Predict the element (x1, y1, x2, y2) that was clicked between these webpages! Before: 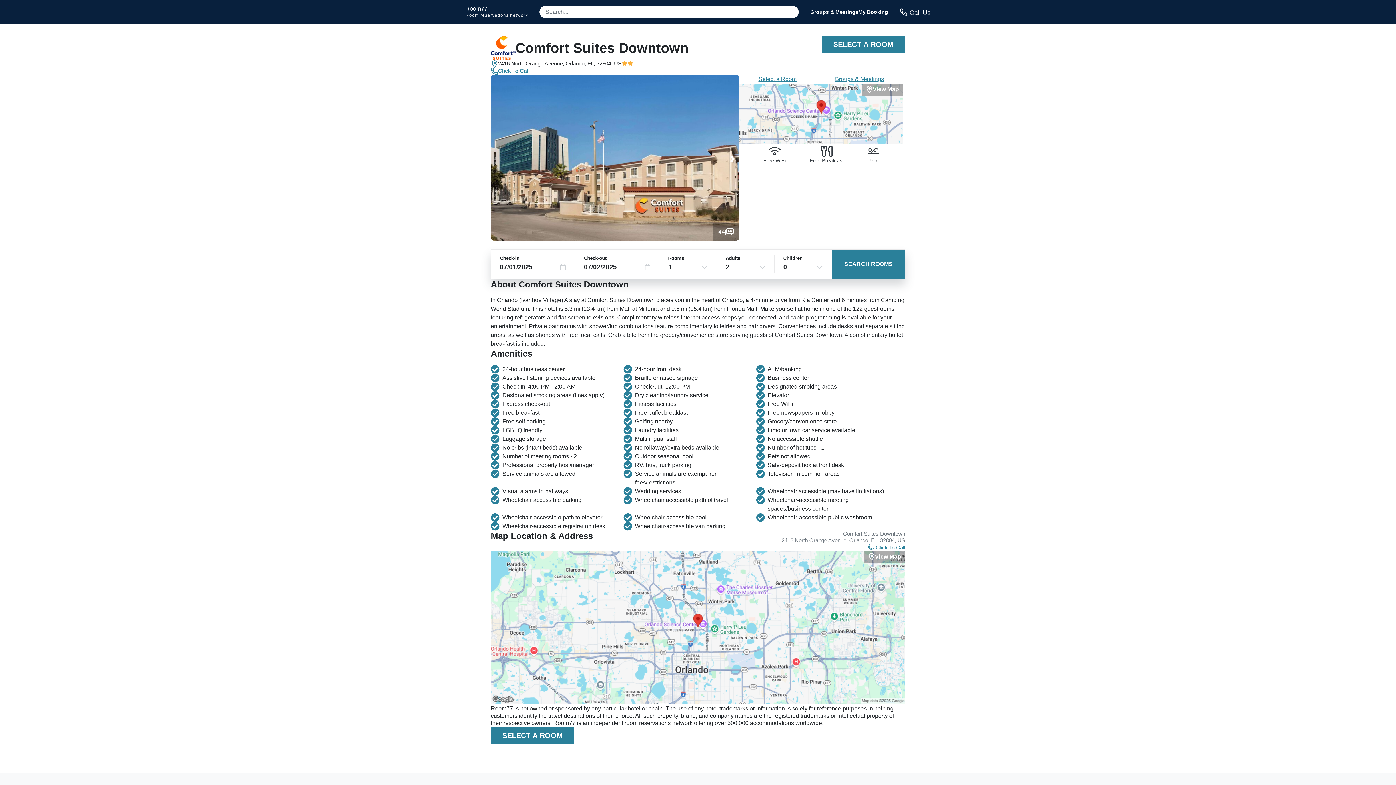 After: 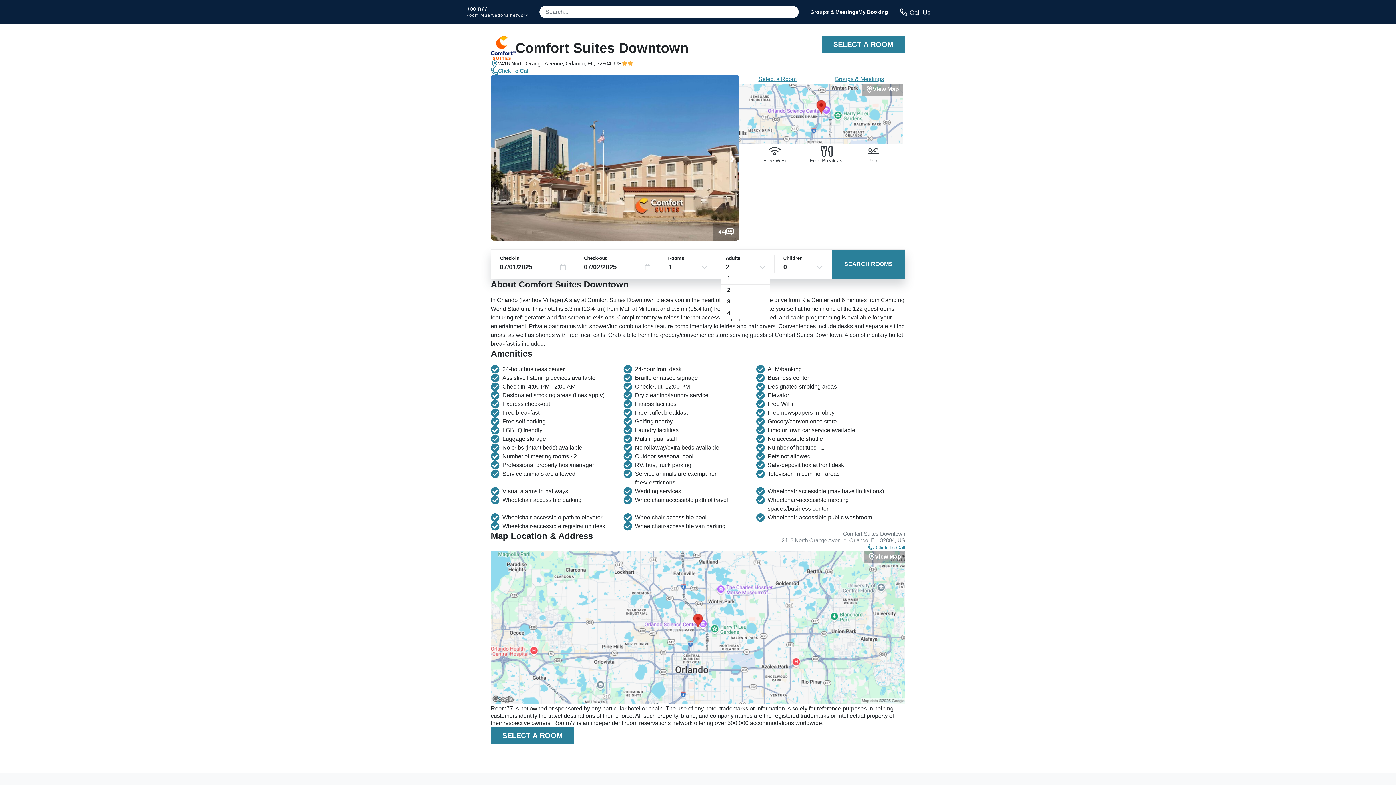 Action: label: 2 bbox: (725, 261, 765, 273)